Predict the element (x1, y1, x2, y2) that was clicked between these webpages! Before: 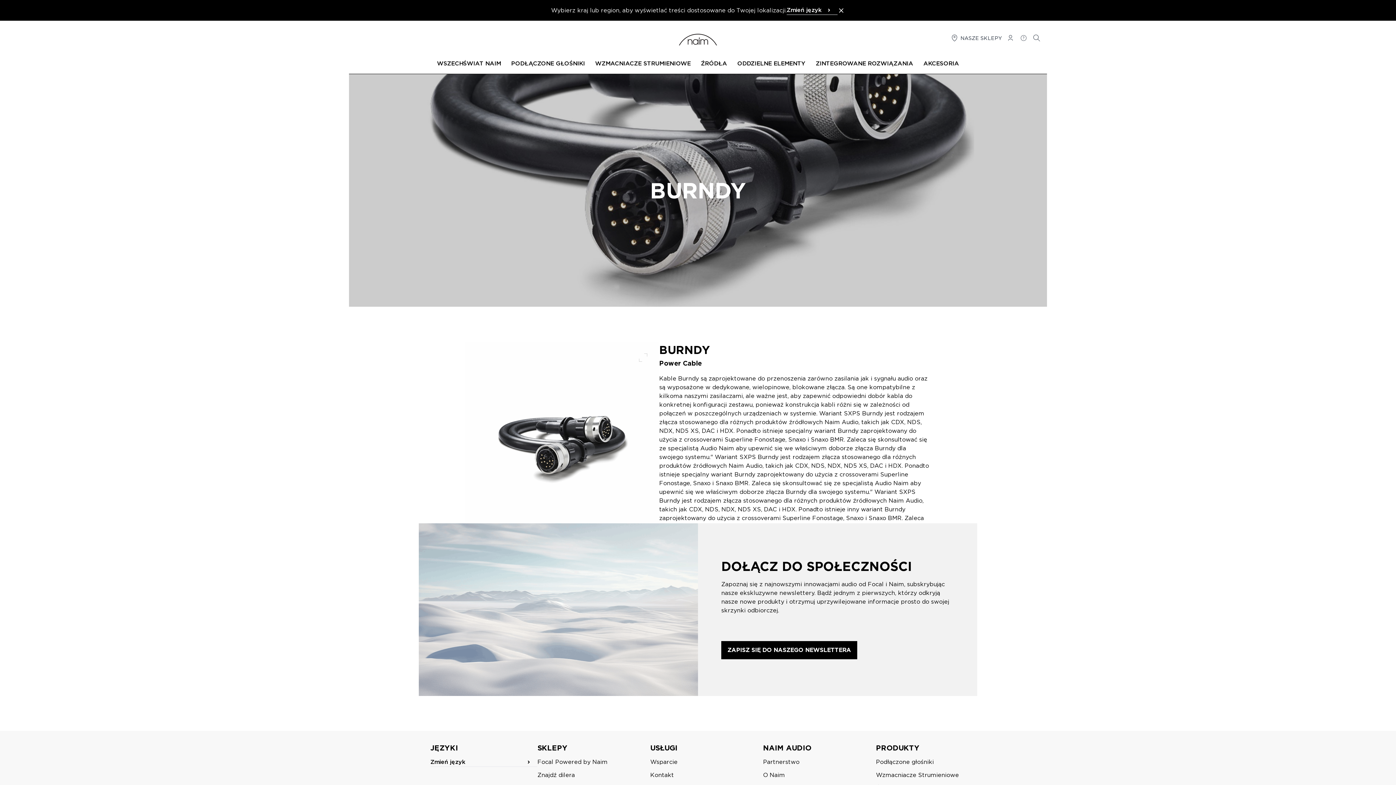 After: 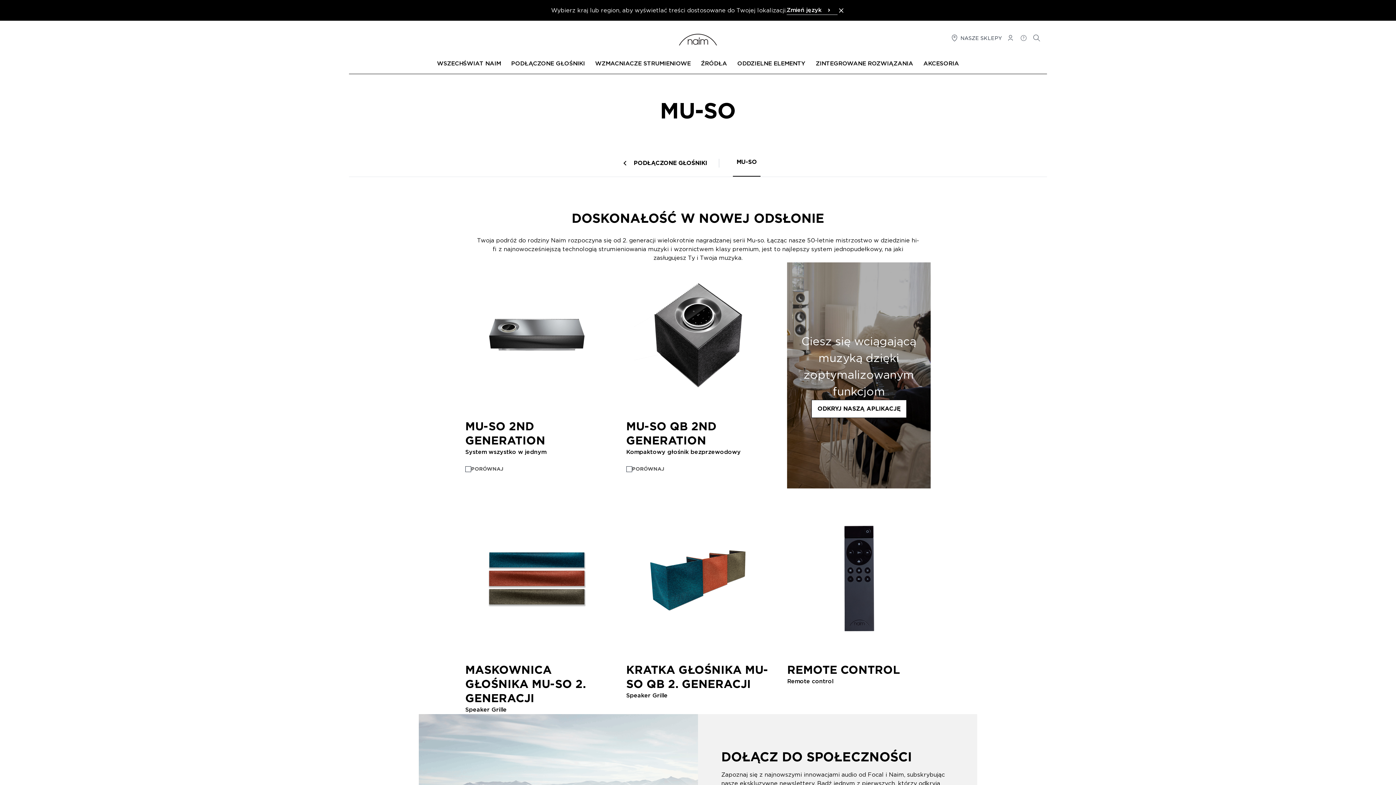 Action: label: PODŁĄCZONE GŁOŚNIKI bbox: (507, 55, 588, 73)